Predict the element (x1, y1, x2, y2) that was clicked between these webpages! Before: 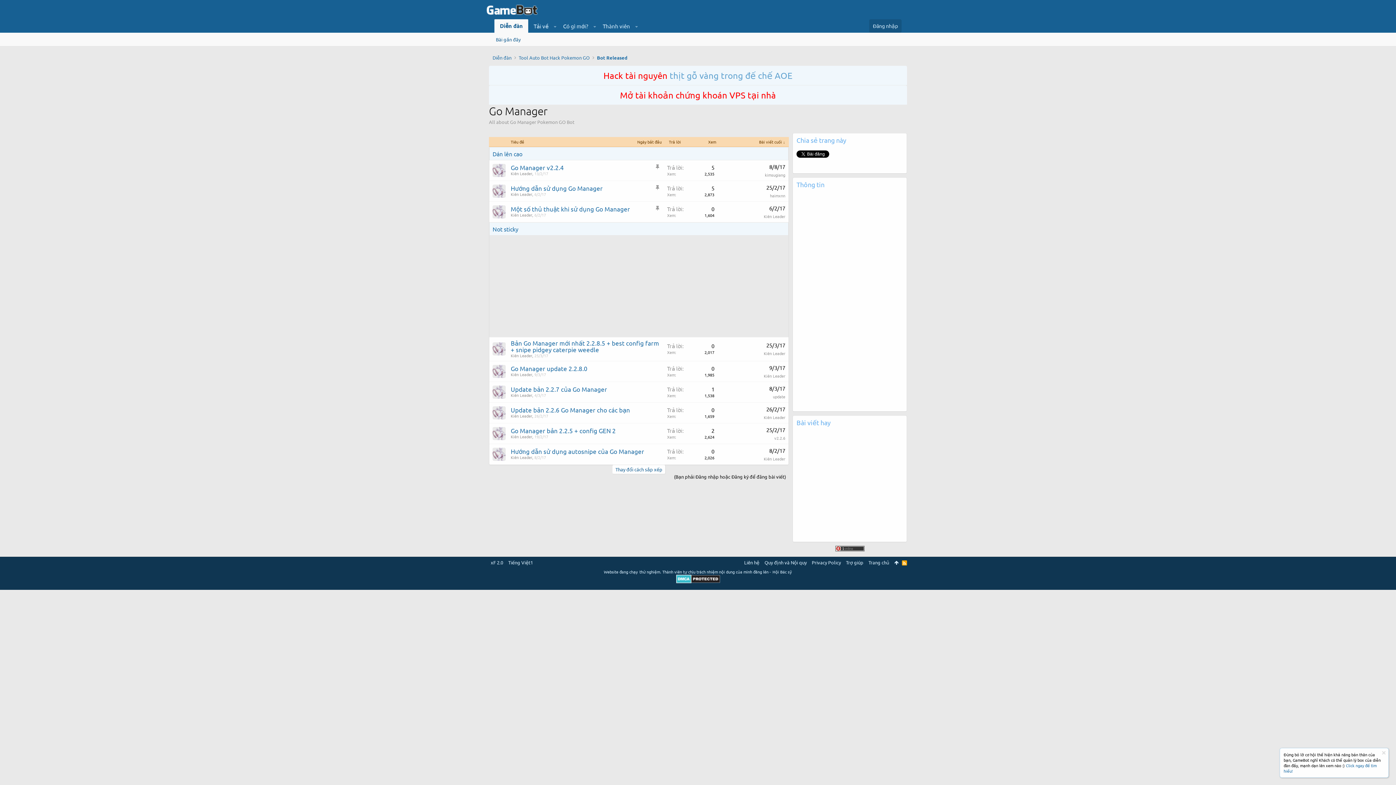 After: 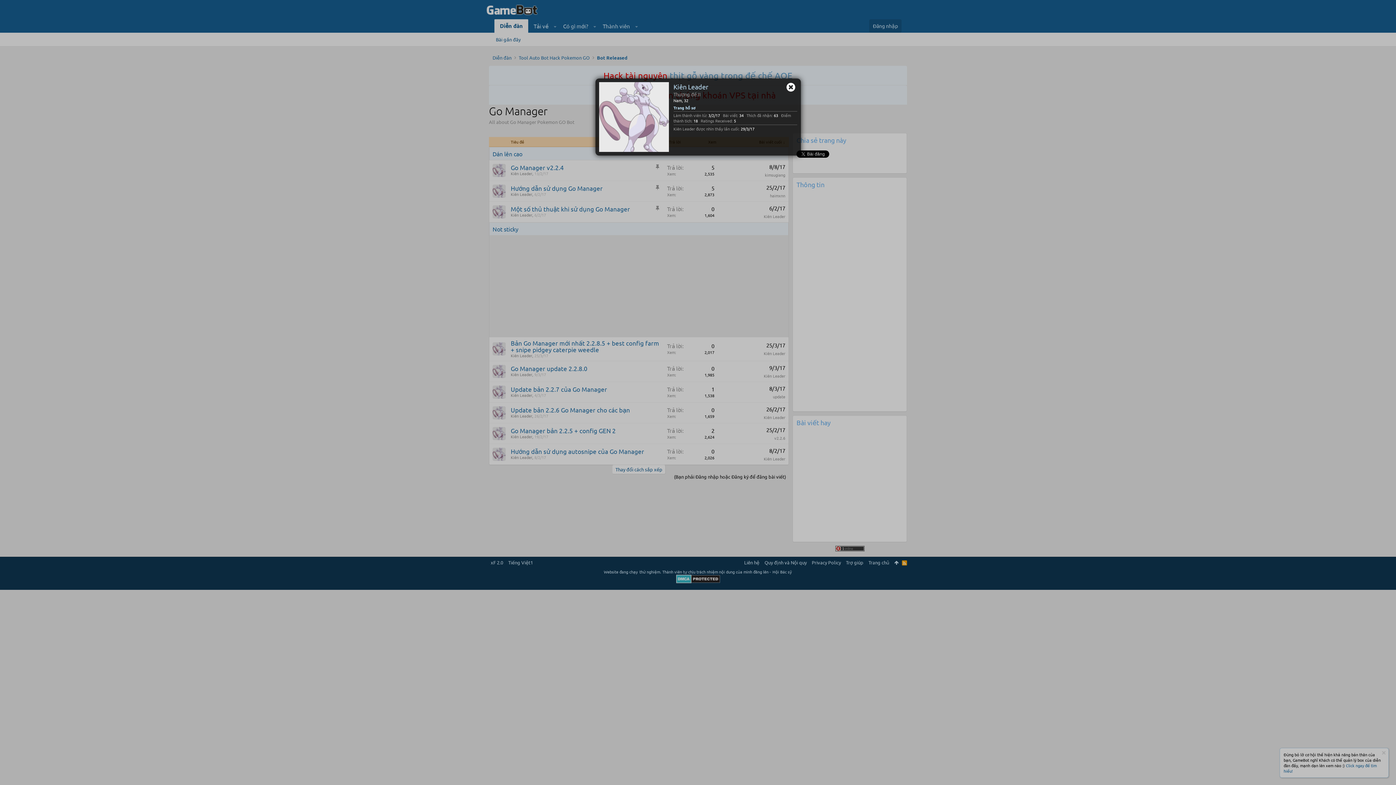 Action: bbox: (490, 162, 509, 178)